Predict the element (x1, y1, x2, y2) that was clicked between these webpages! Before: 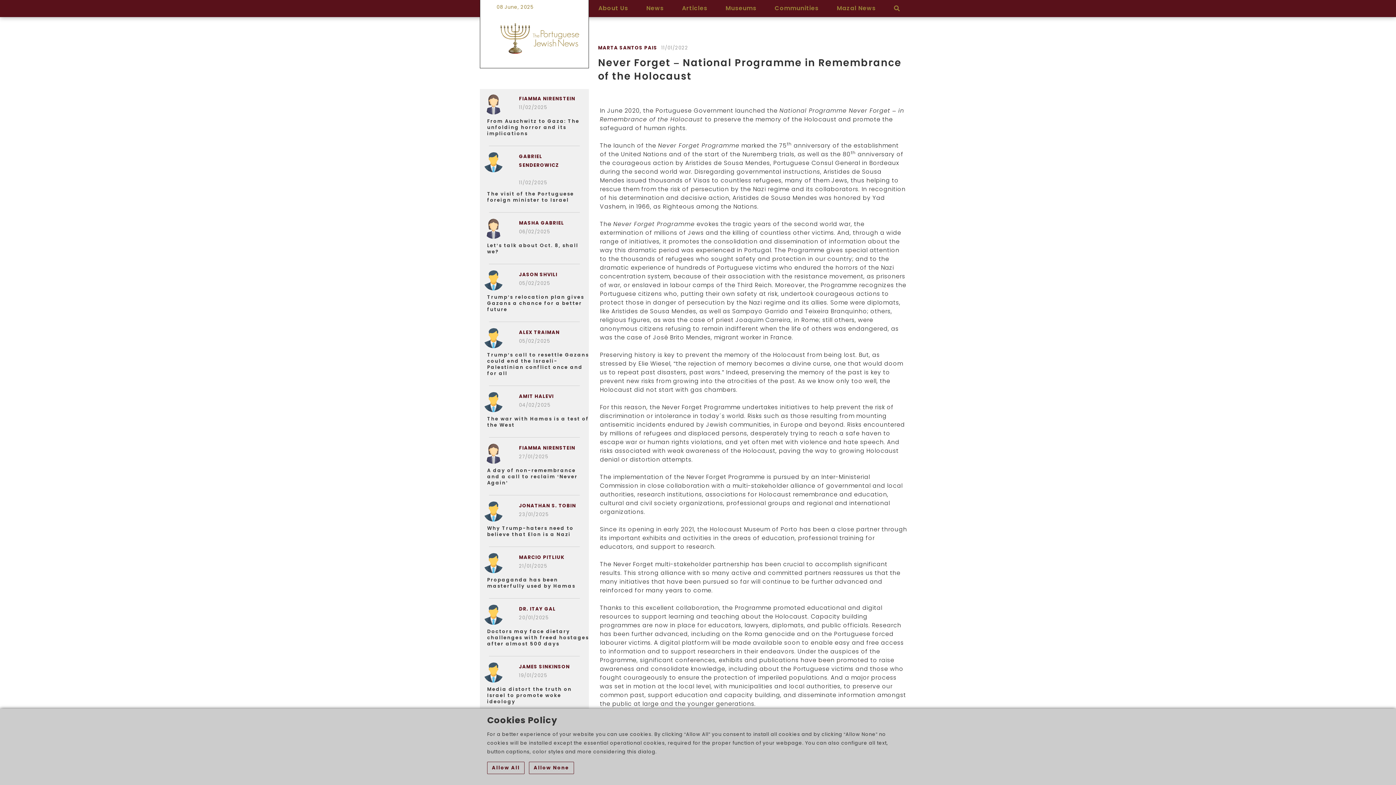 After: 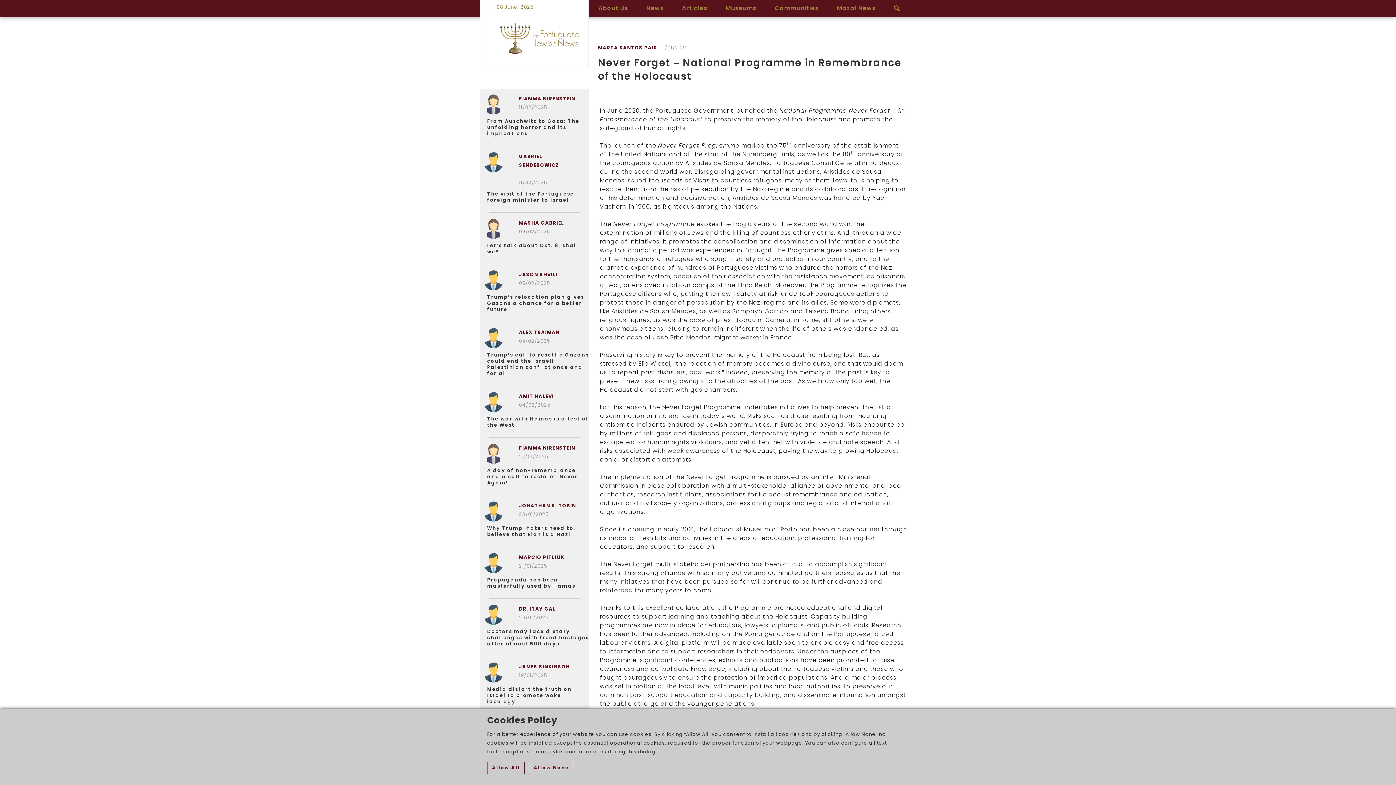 Action: bbox: (519, 392, 554, 401) label: AMIT HALEVI